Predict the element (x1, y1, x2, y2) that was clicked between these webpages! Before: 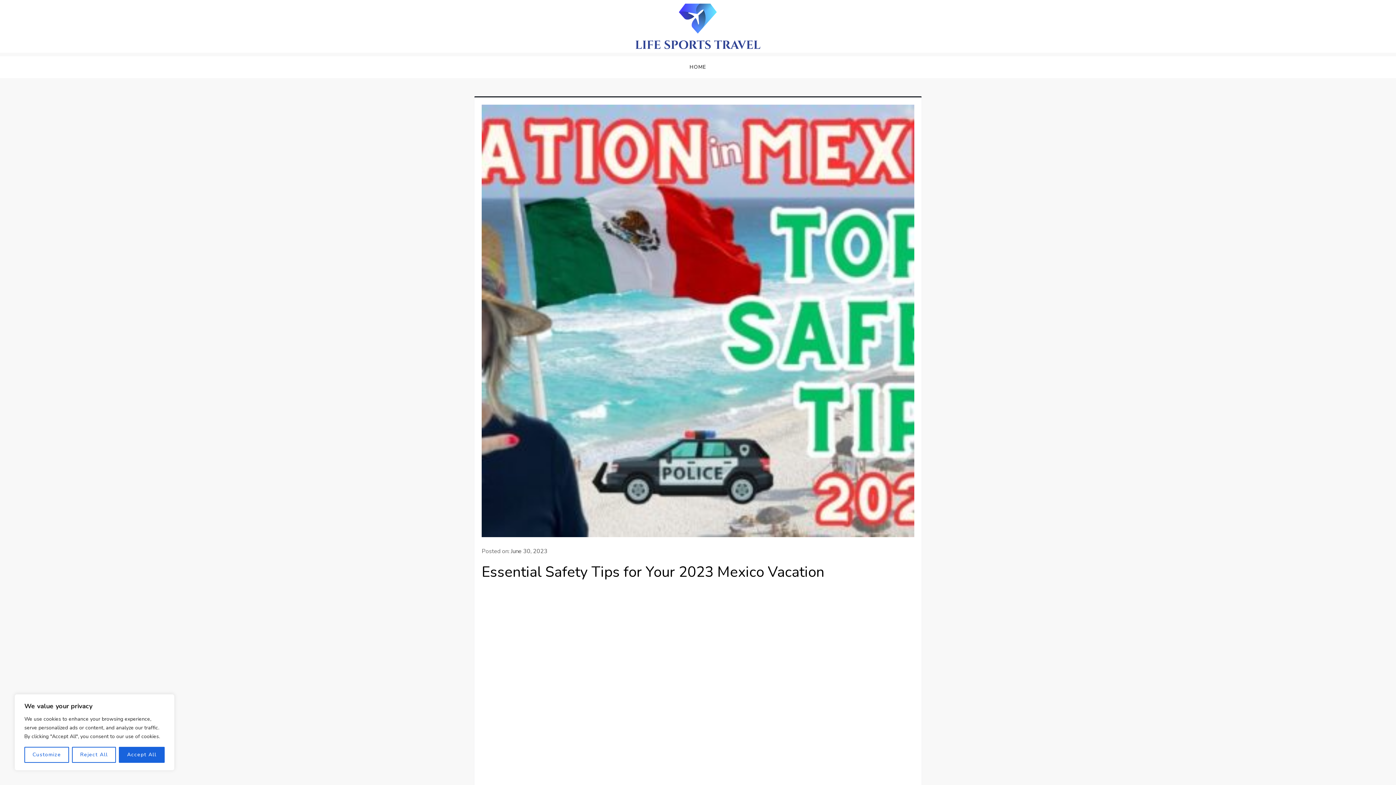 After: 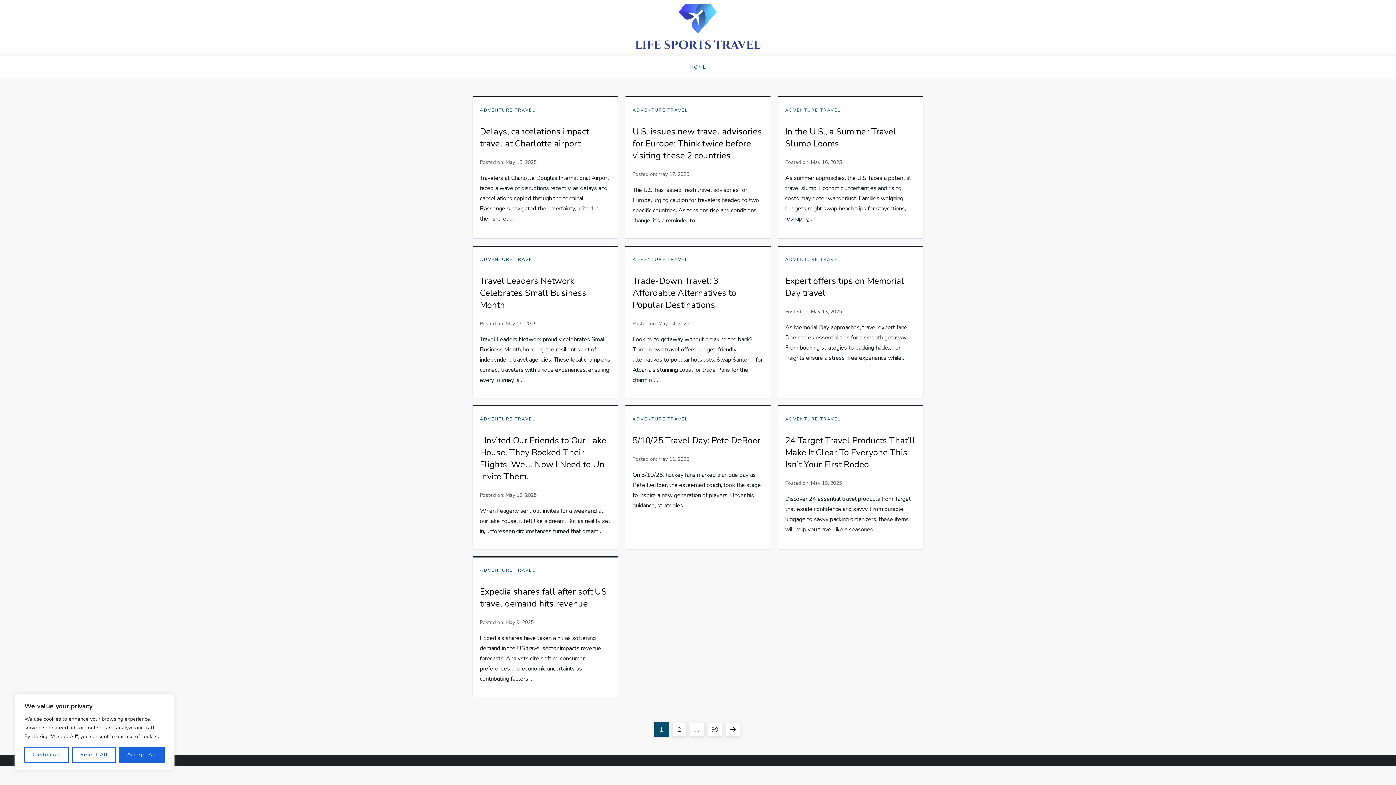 Action: bbox: (684, 56, 712, 78) label: HOME